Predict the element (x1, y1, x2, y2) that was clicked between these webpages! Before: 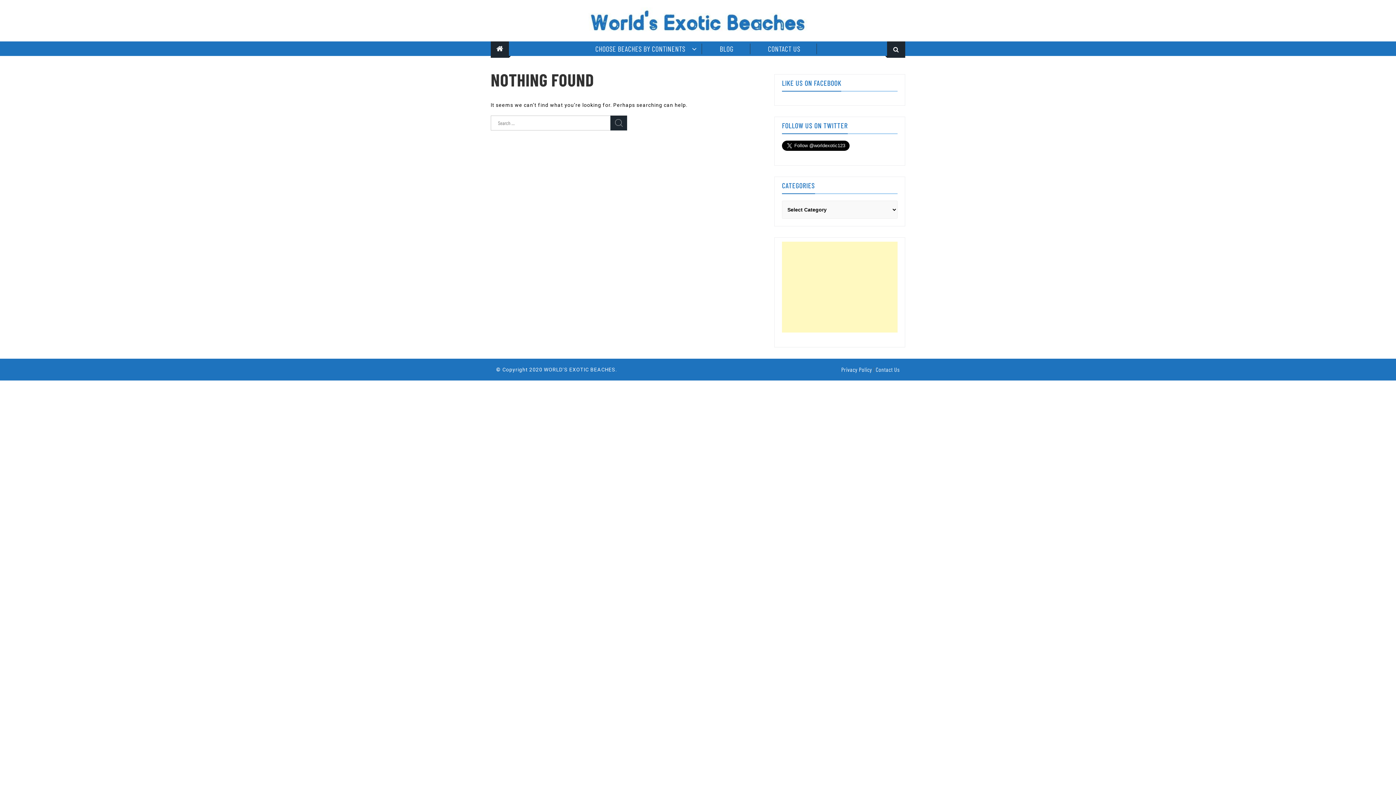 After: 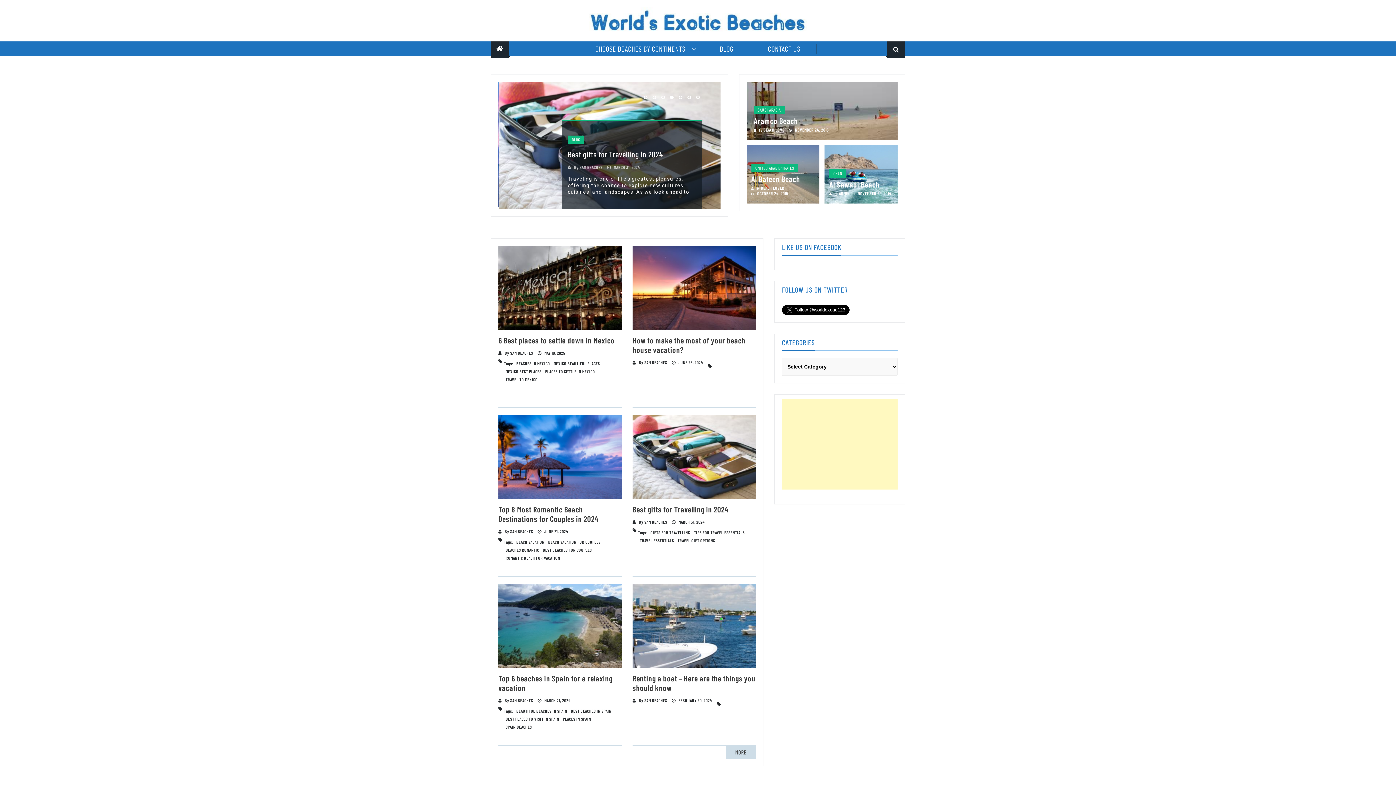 Action: bbox: (588, 16, 807, 23)